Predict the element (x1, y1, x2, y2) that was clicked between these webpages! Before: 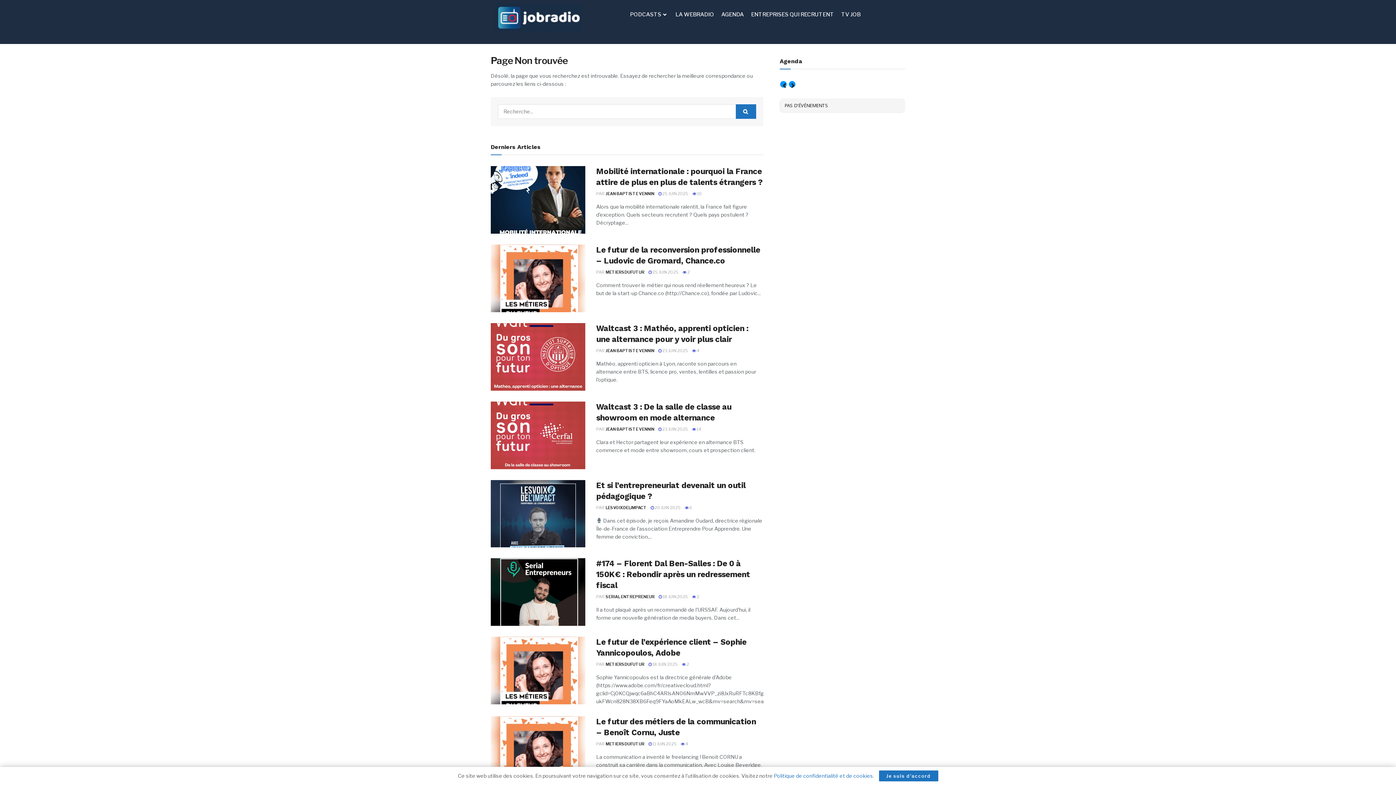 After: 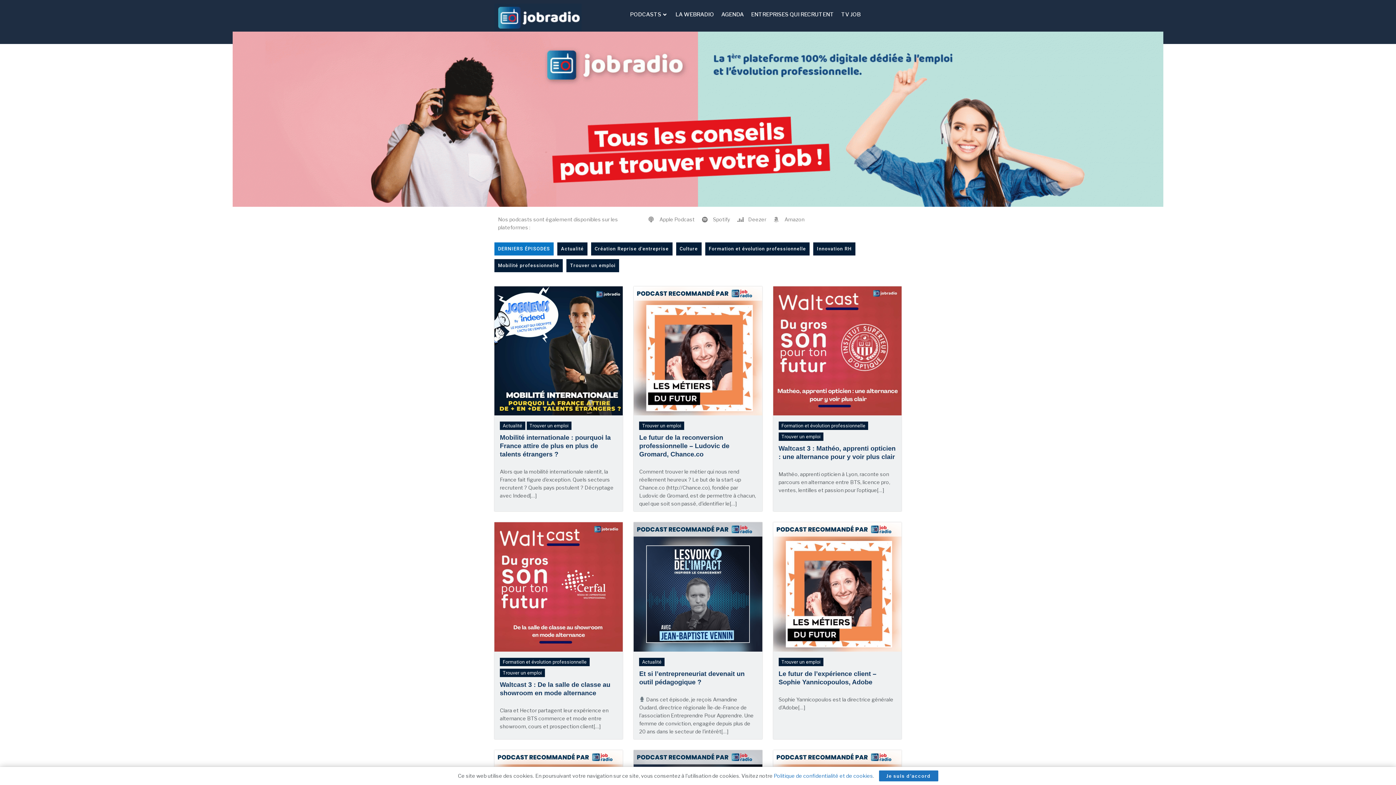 Action: bbox: (494, 3, 581, 31)